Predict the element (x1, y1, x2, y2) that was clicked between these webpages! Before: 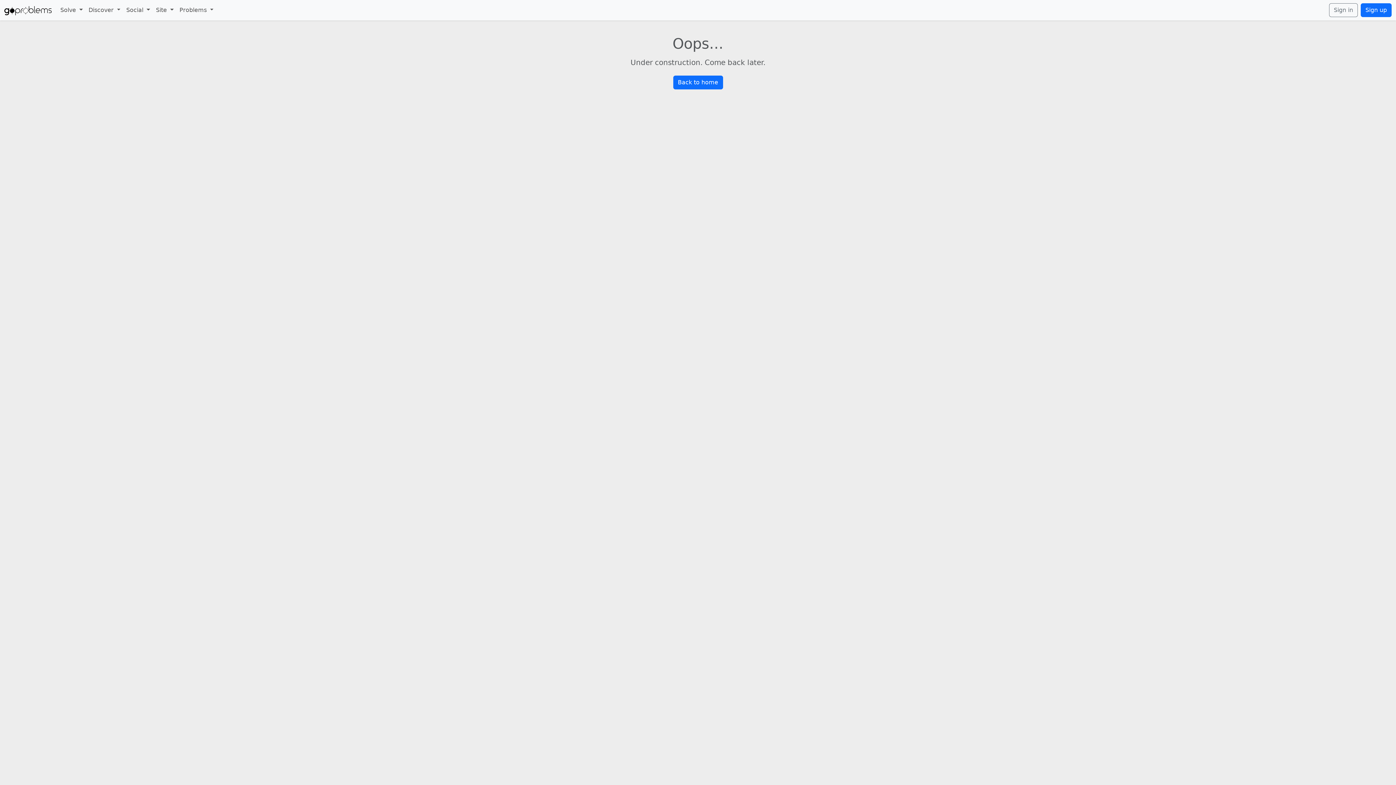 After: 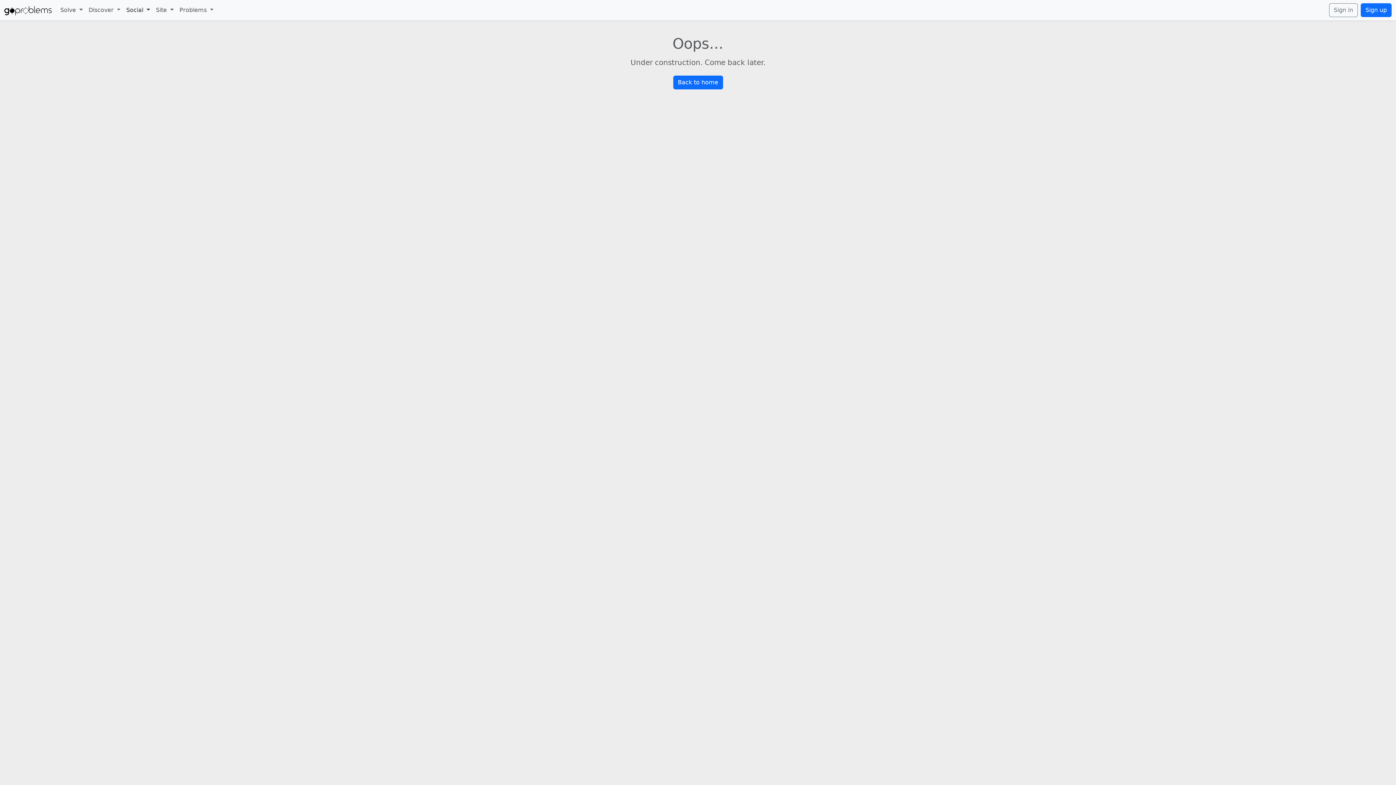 Action: bbox: (123, 2, 153, 17) label: Social 